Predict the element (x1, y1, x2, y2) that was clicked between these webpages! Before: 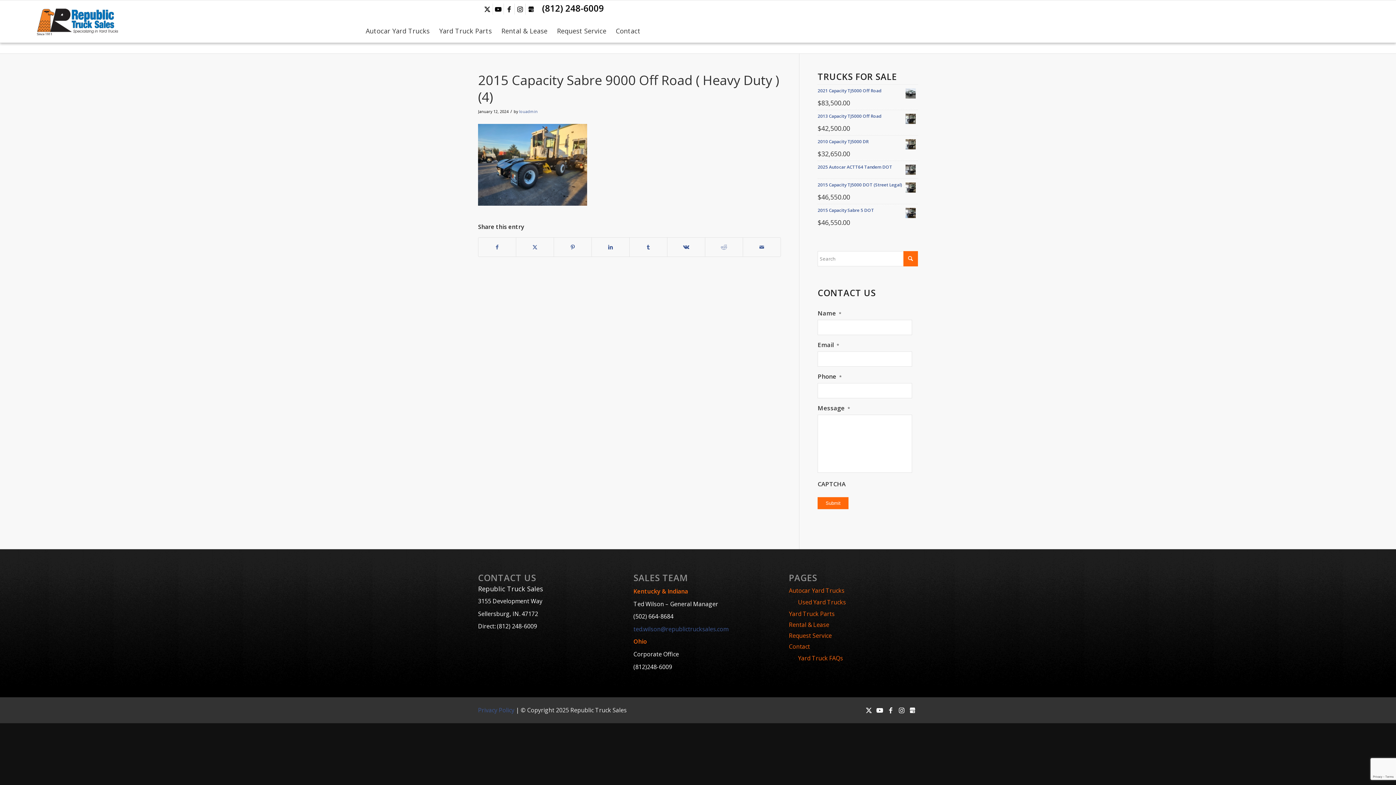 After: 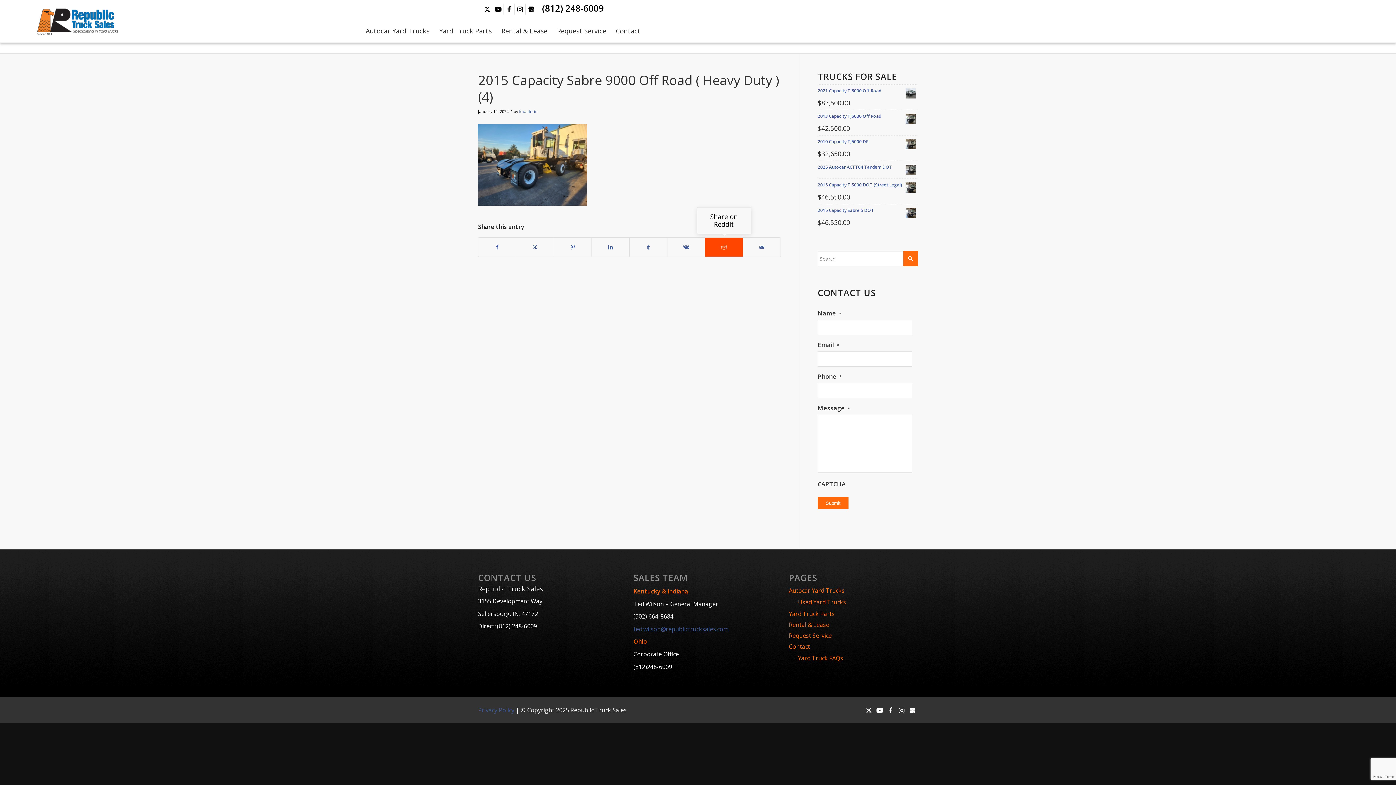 Action: label: Share on Reddit bbox: (705, 237, 742, 256)